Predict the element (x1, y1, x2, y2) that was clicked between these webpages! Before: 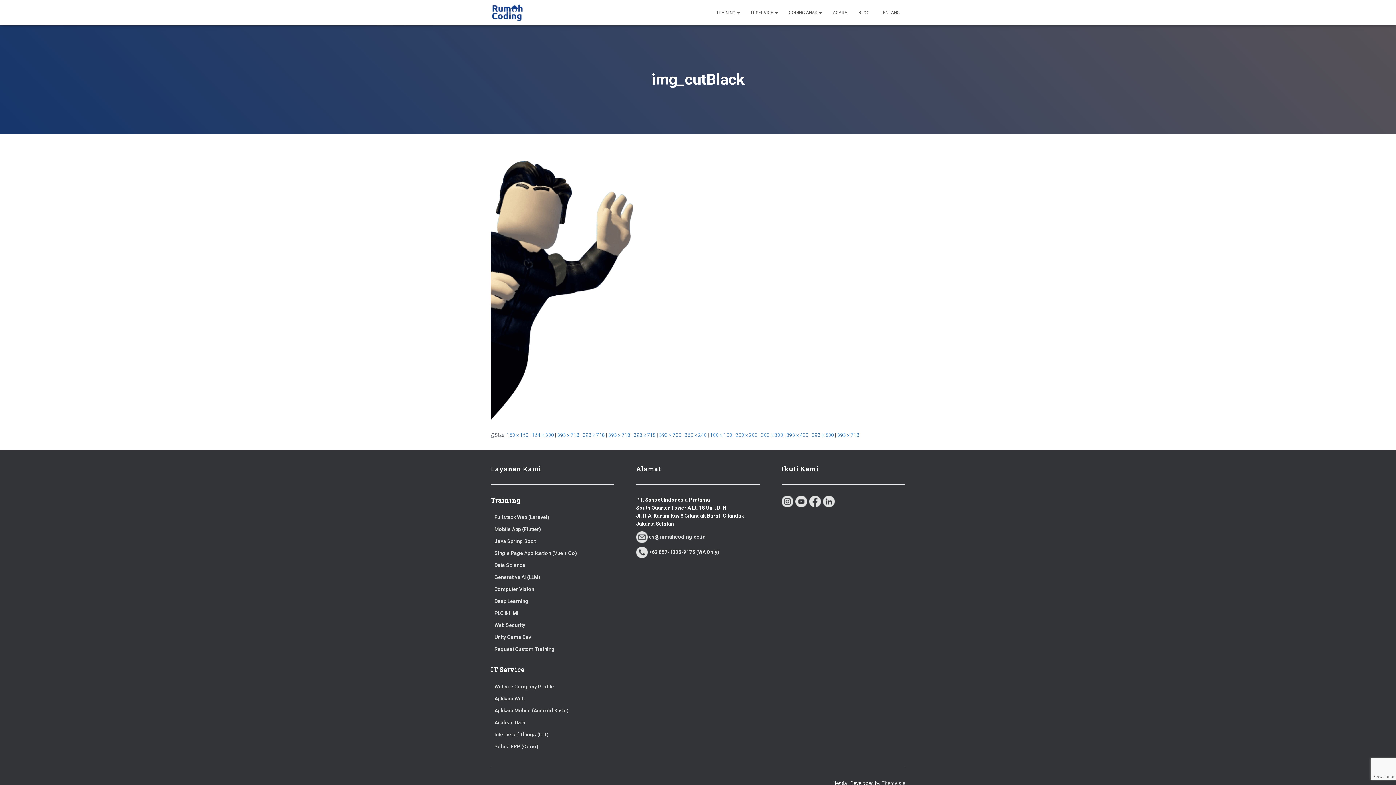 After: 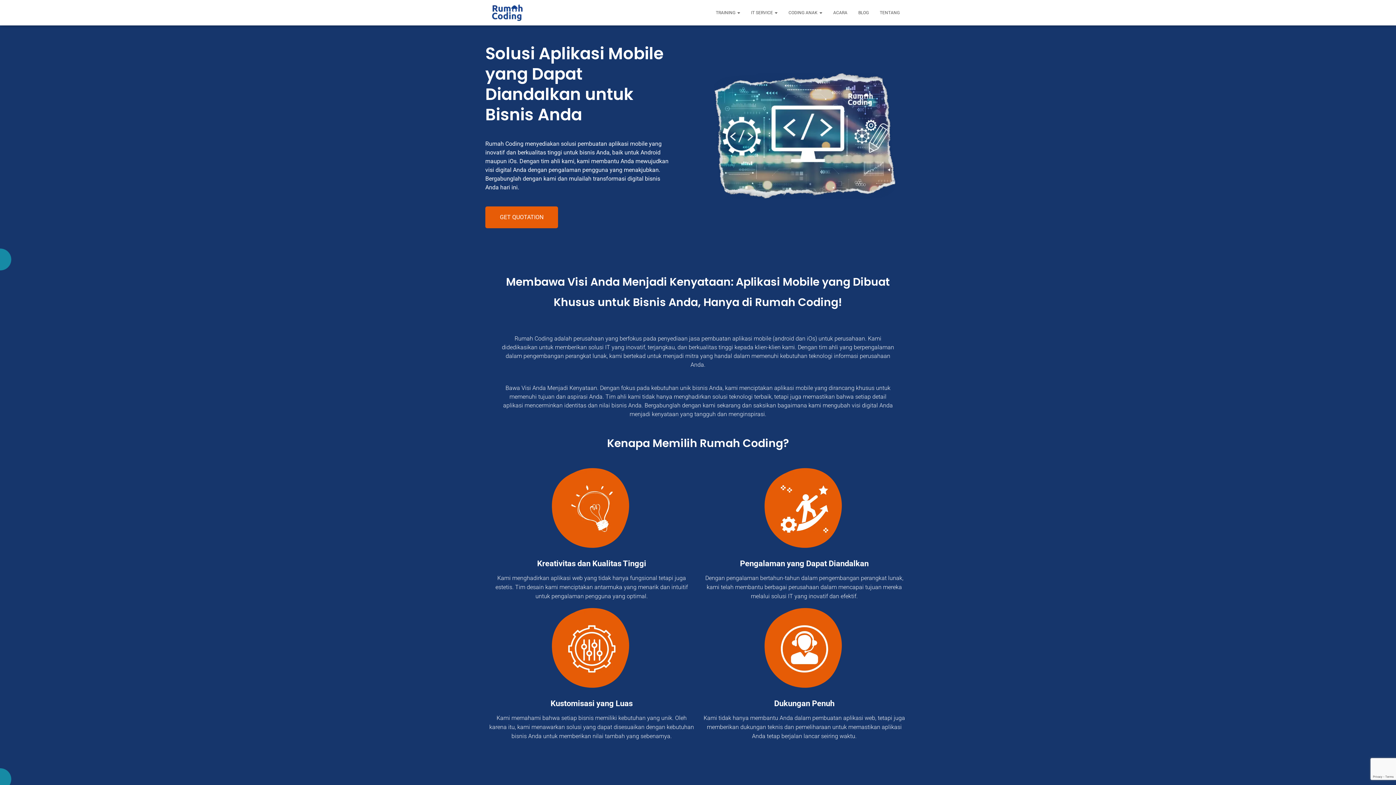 Action: label: Aplikasi Mobile (Android & iOs) bbox: (494, 705, 568, 715)